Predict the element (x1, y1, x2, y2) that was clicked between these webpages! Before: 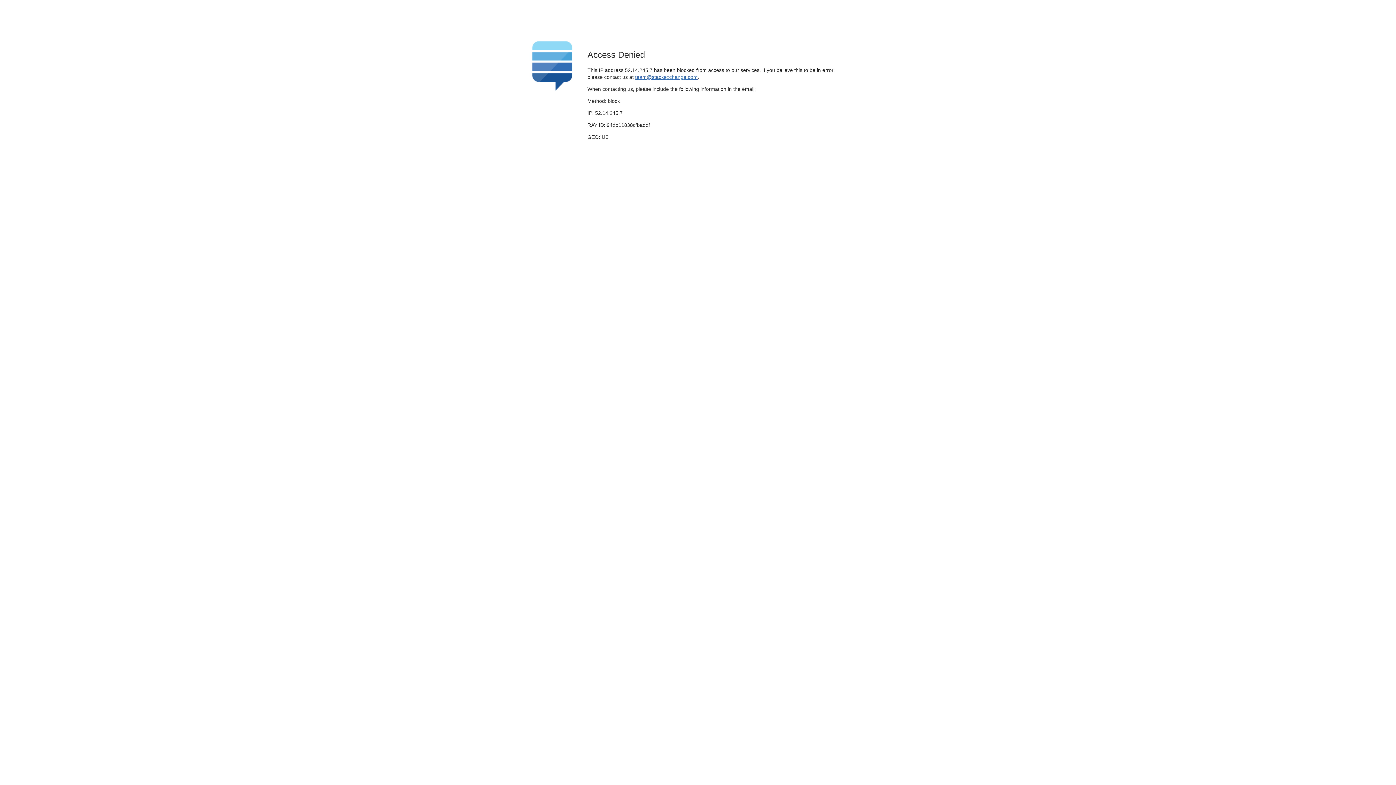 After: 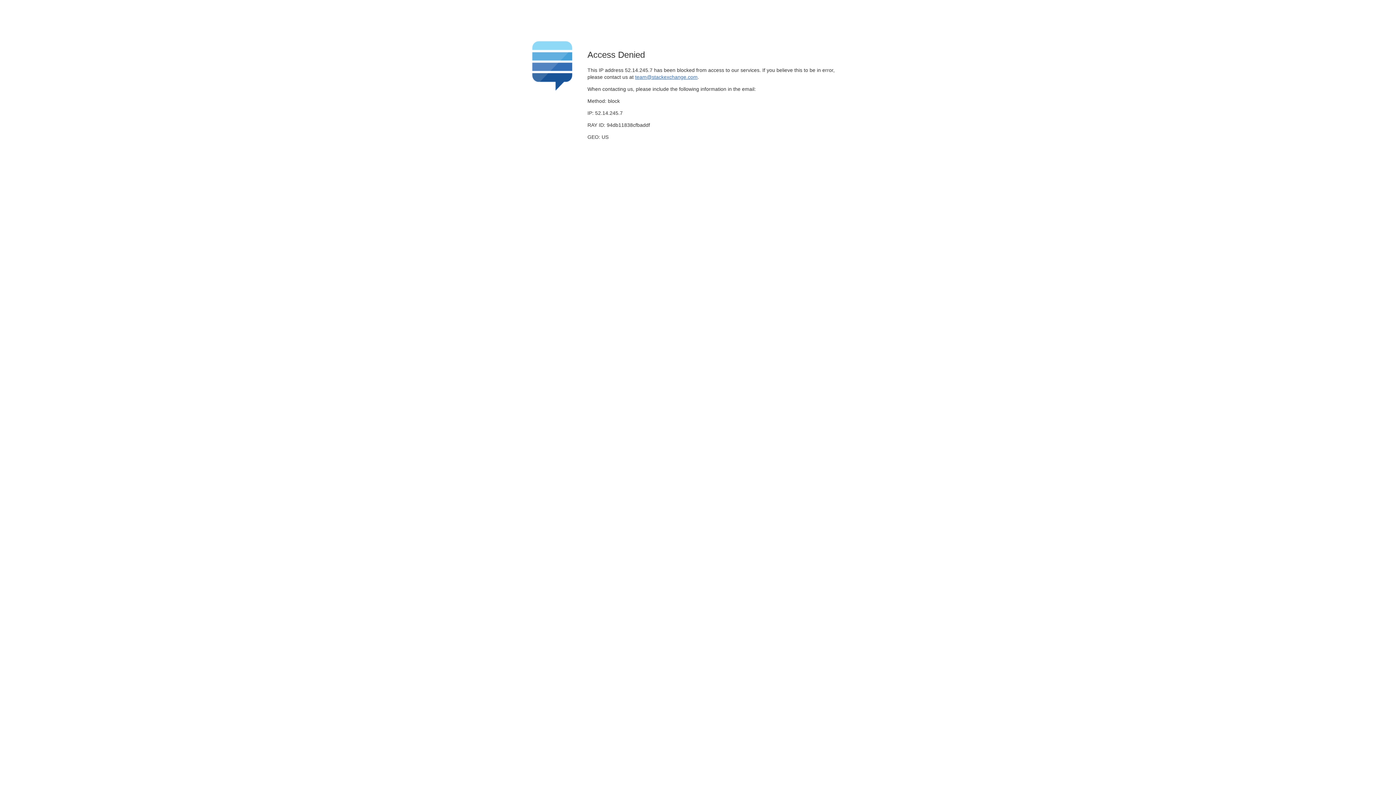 Action: label: team@stackexchange.com bbox: (635, 74, 697, 79)